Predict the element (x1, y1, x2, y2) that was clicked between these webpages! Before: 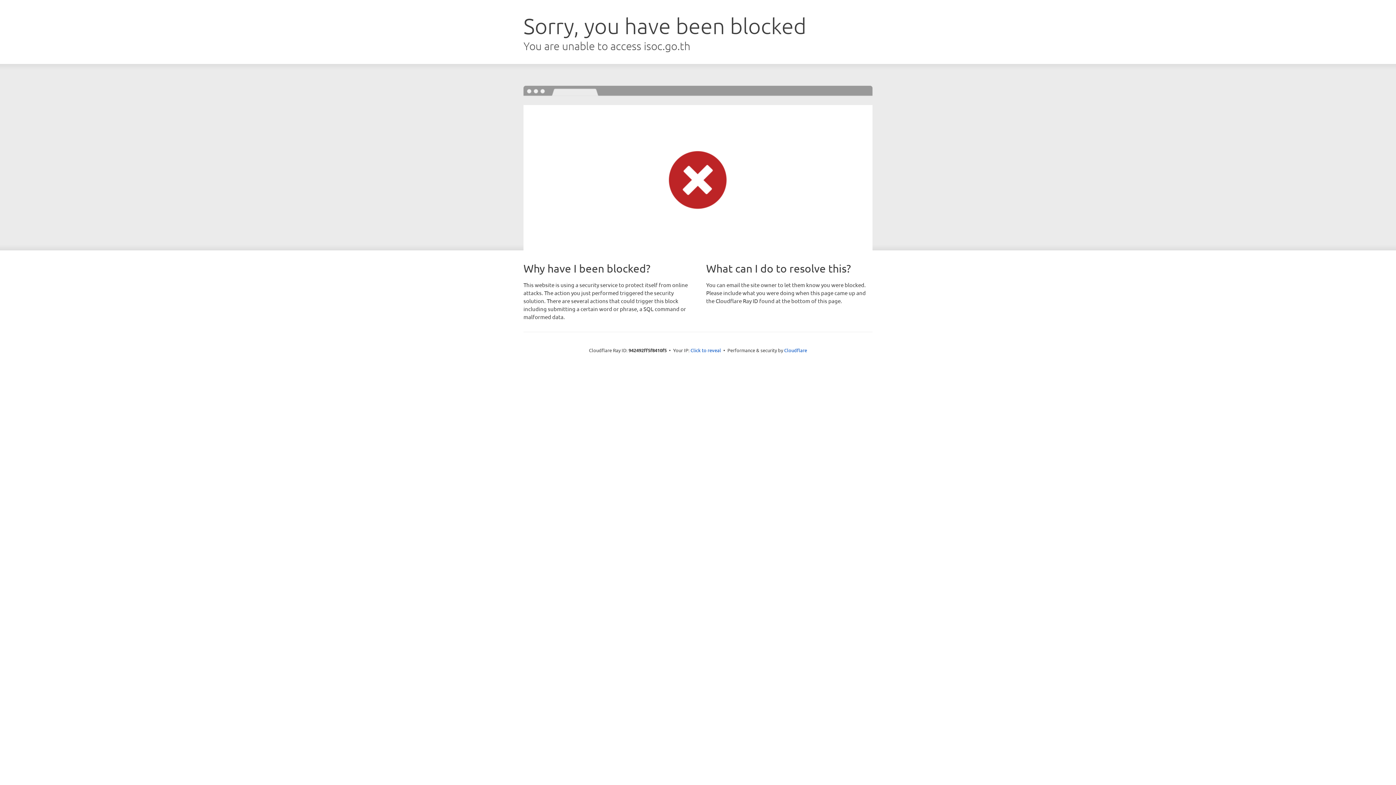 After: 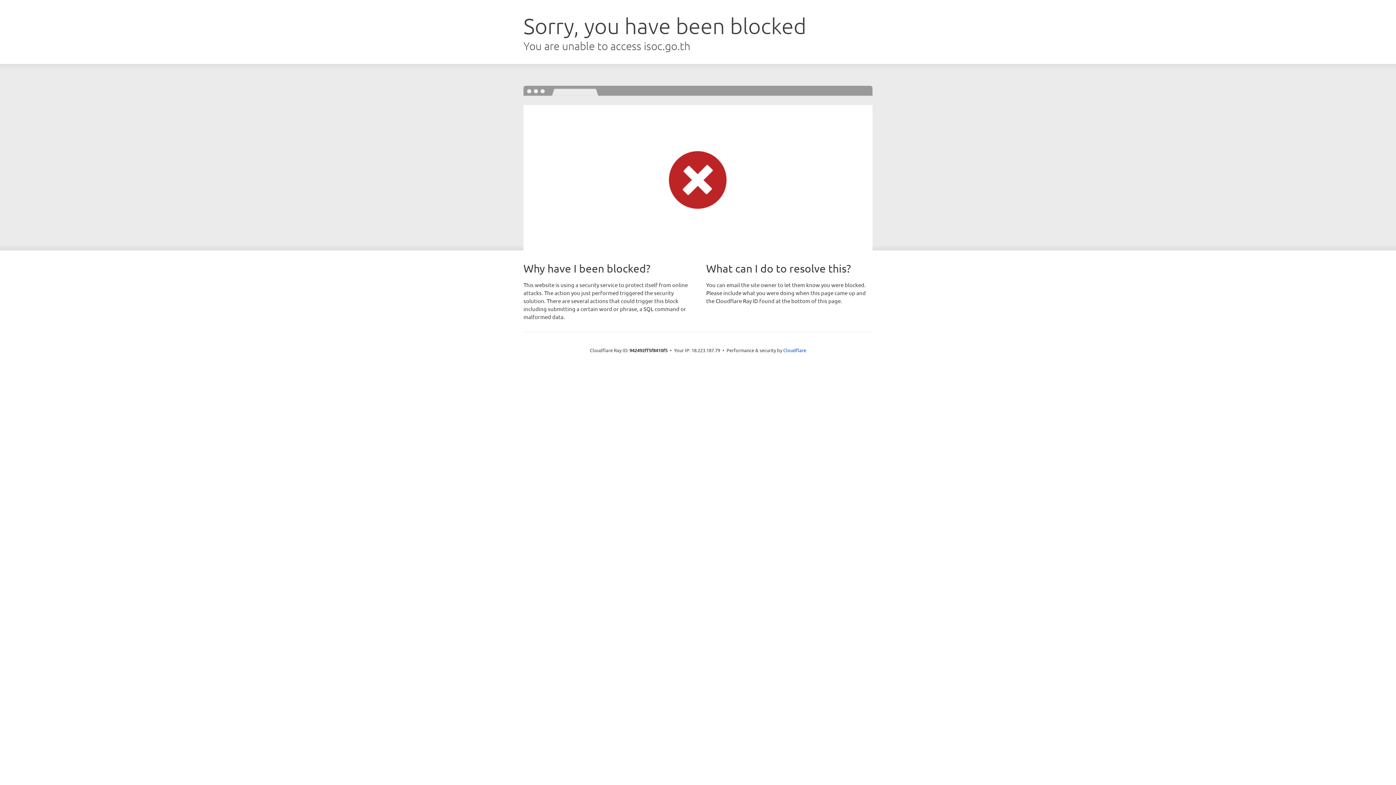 Action: bbox: (690, 346, 721, 353) label: Click to reveal